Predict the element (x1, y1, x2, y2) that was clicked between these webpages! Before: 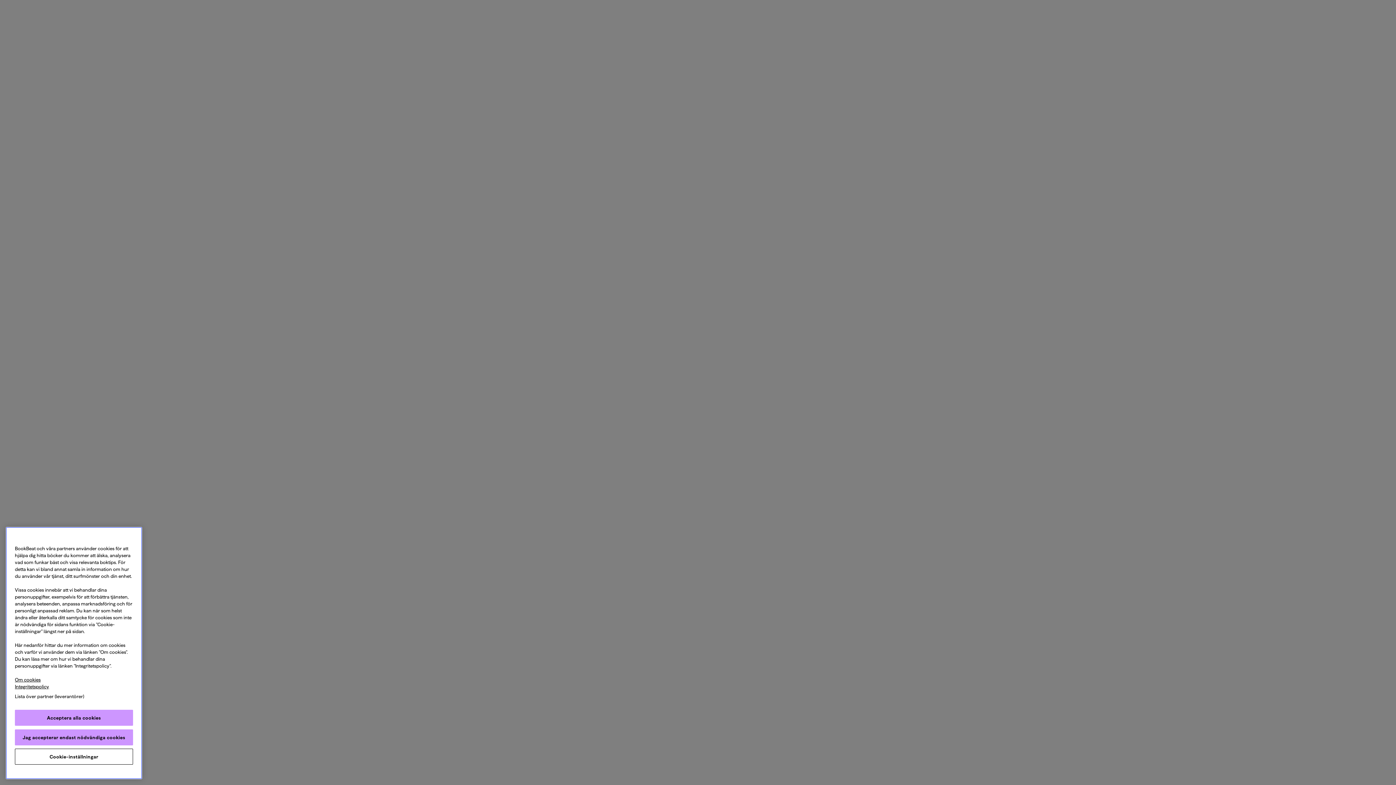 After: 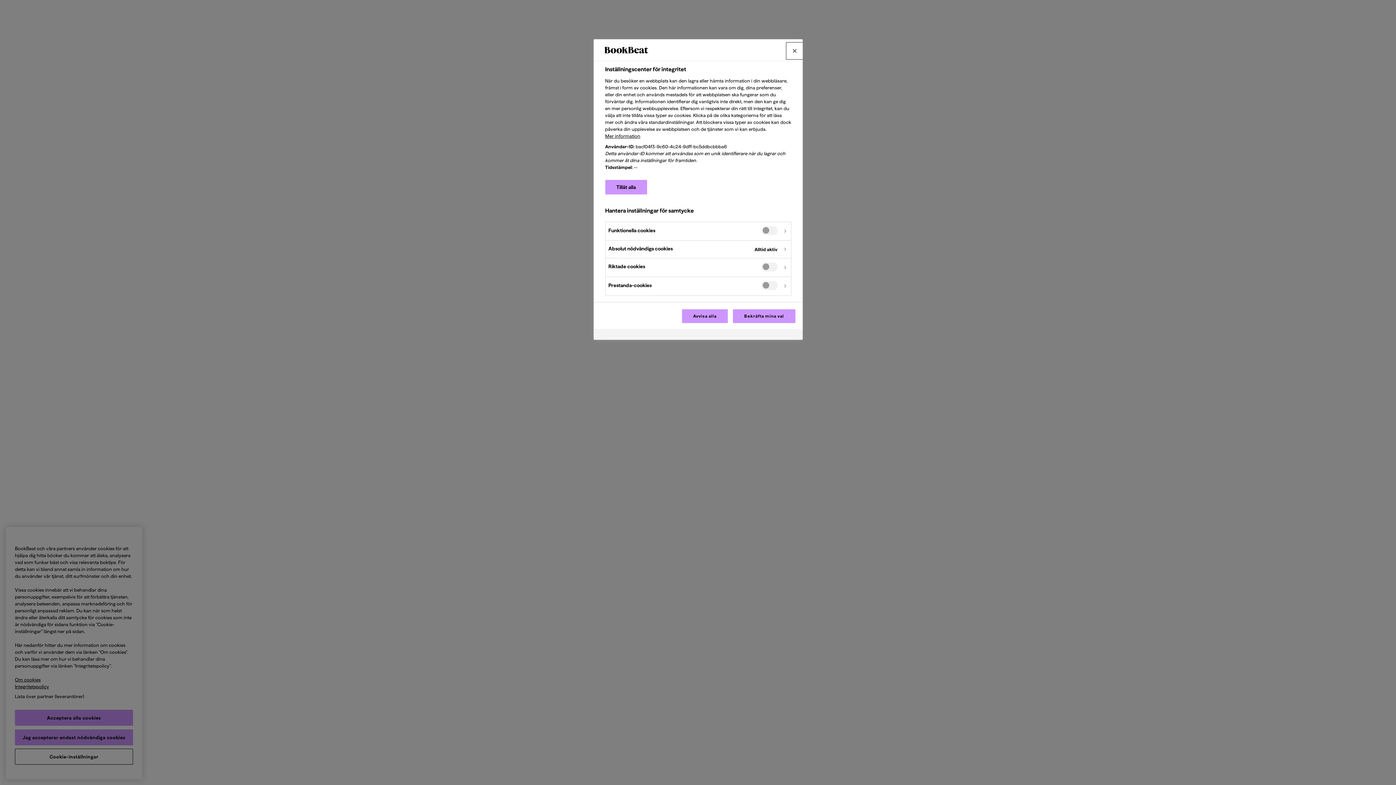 Action: label: Cookie-inställningar bbox: (14, 749, 133, 765)